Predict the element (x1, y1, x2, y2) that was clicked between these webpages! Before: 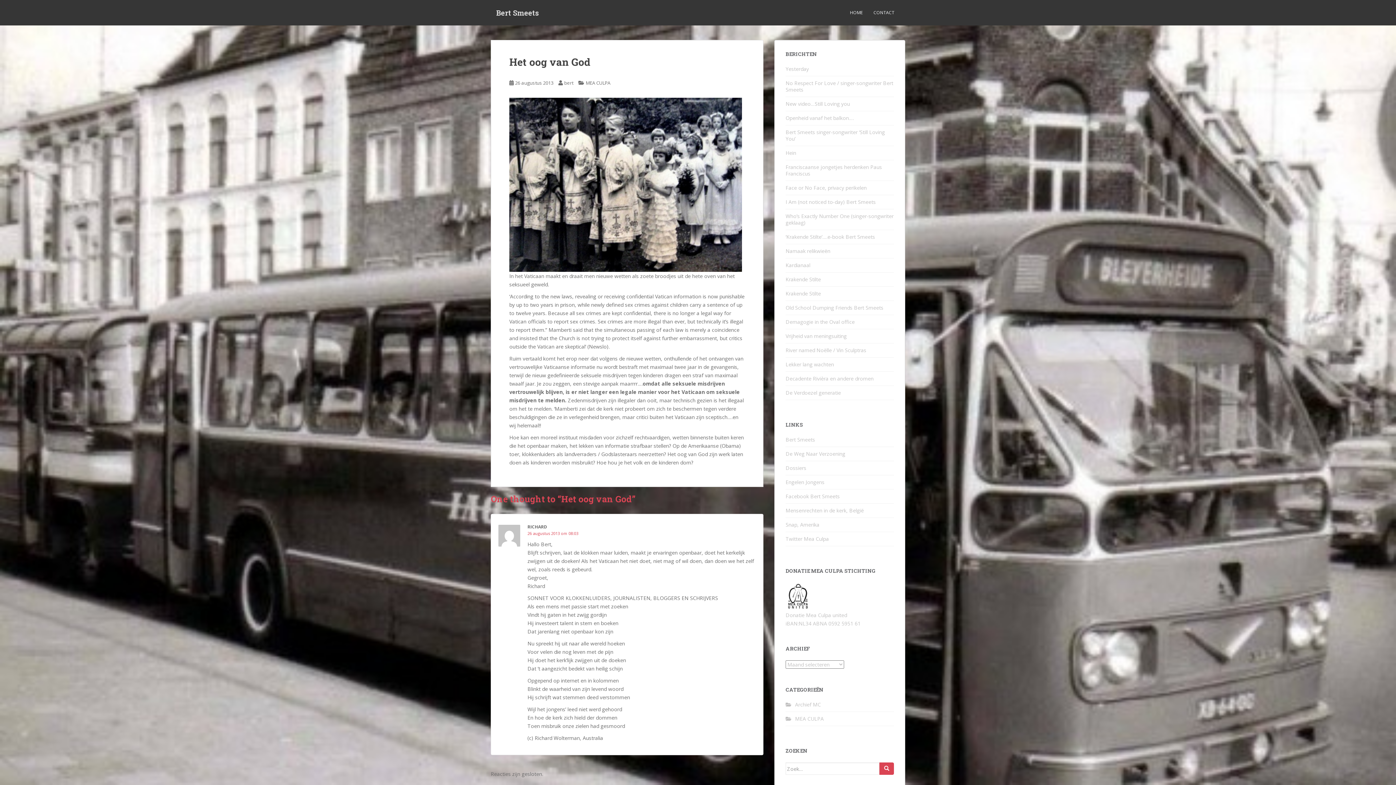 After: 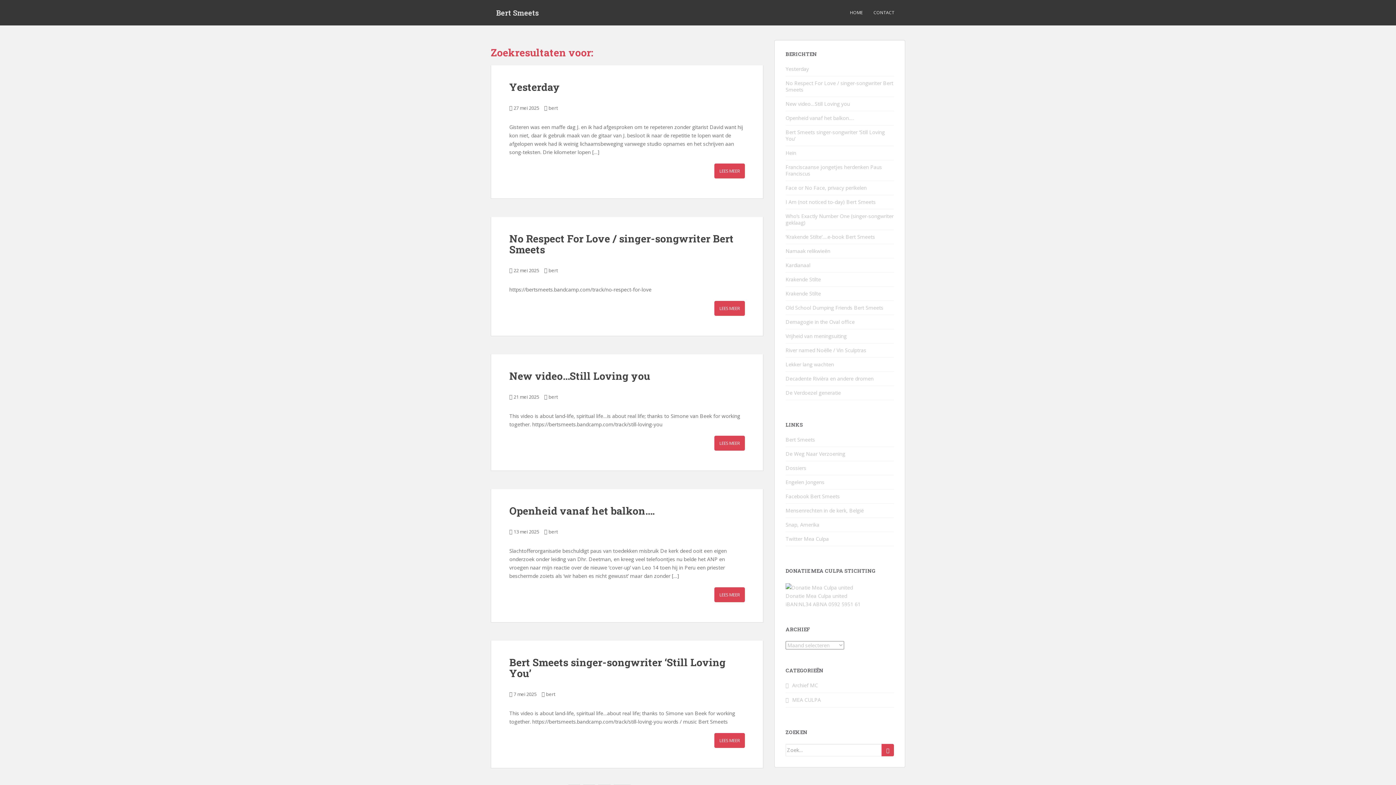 Action: bbox: (879, 762, 894, 775)